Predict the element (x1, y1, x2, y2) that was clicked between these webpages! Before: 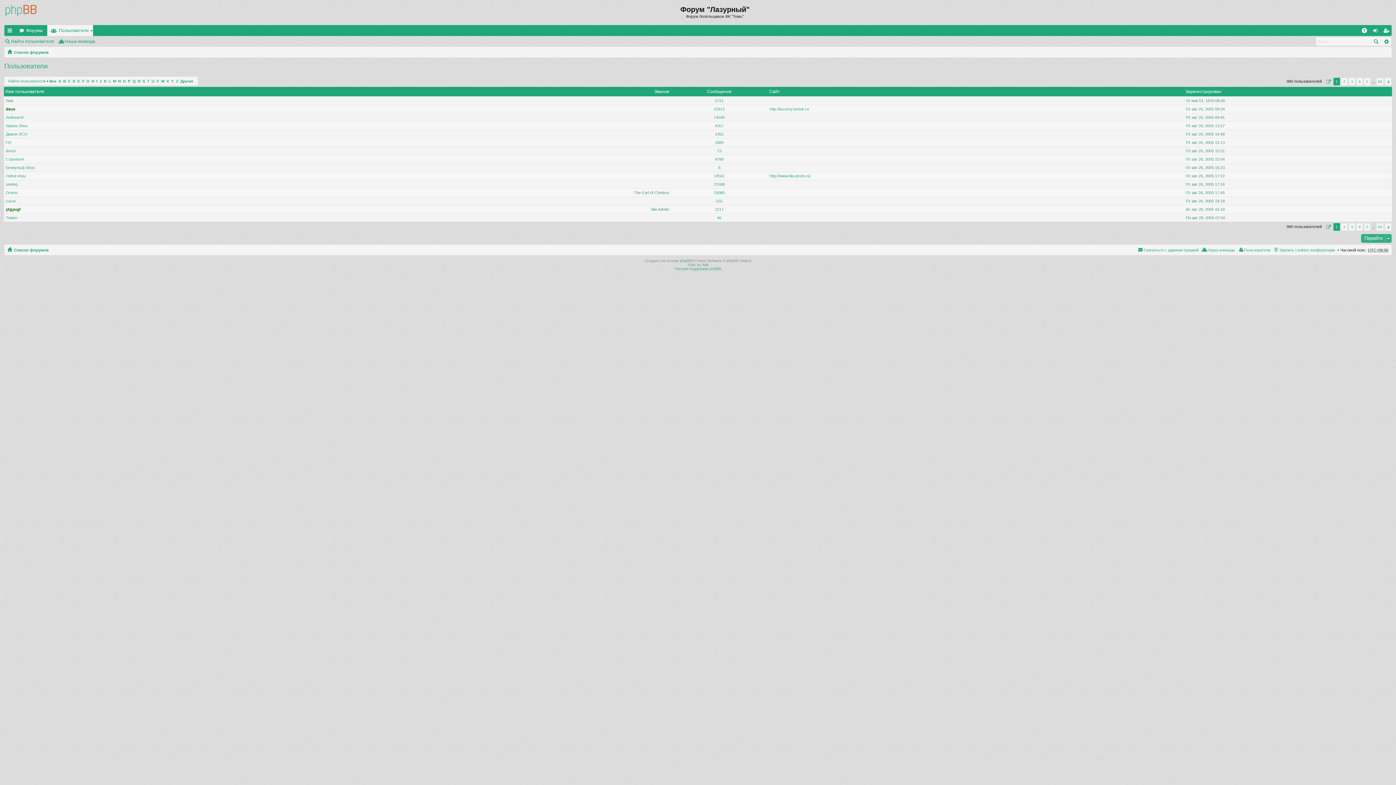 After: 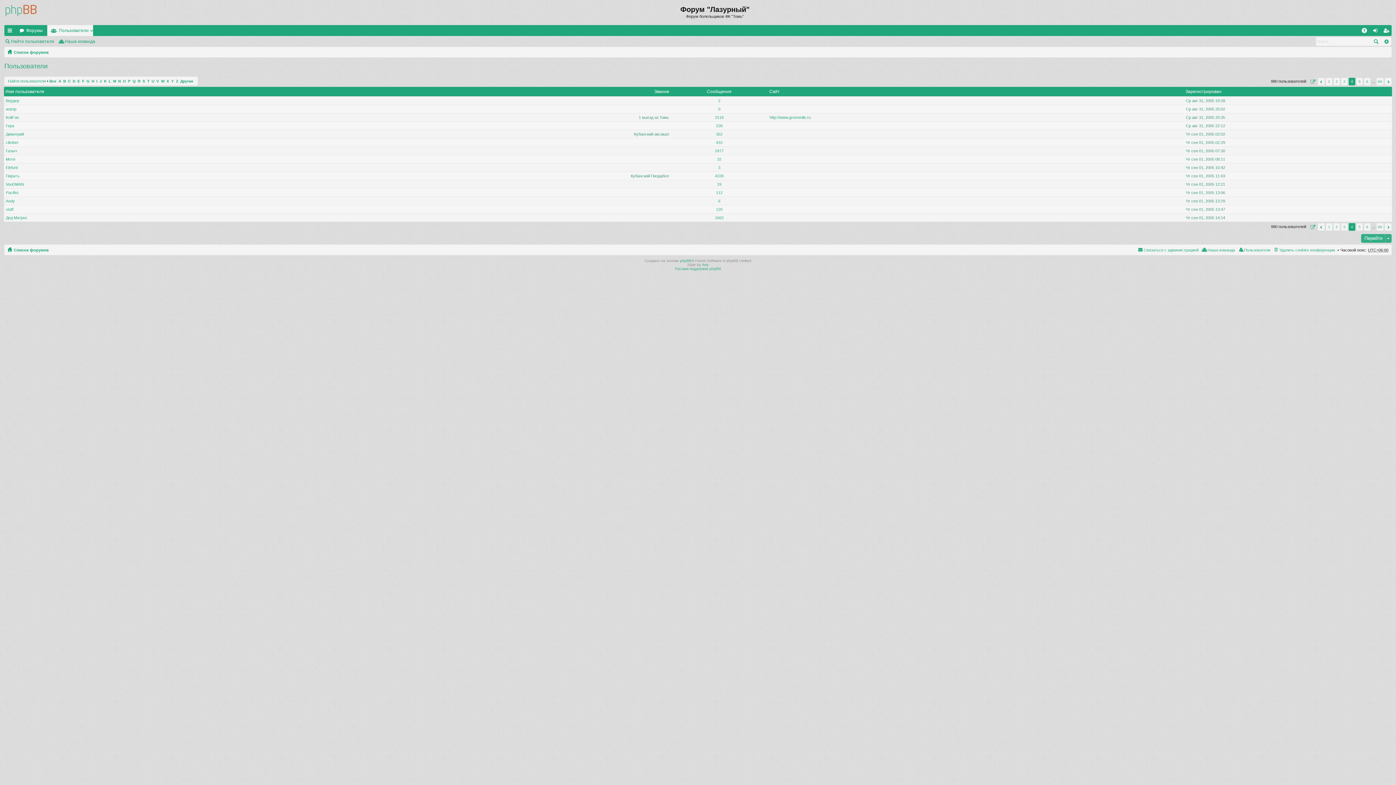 Action: bbox: (1356, 223, 1363, 230) label: 4